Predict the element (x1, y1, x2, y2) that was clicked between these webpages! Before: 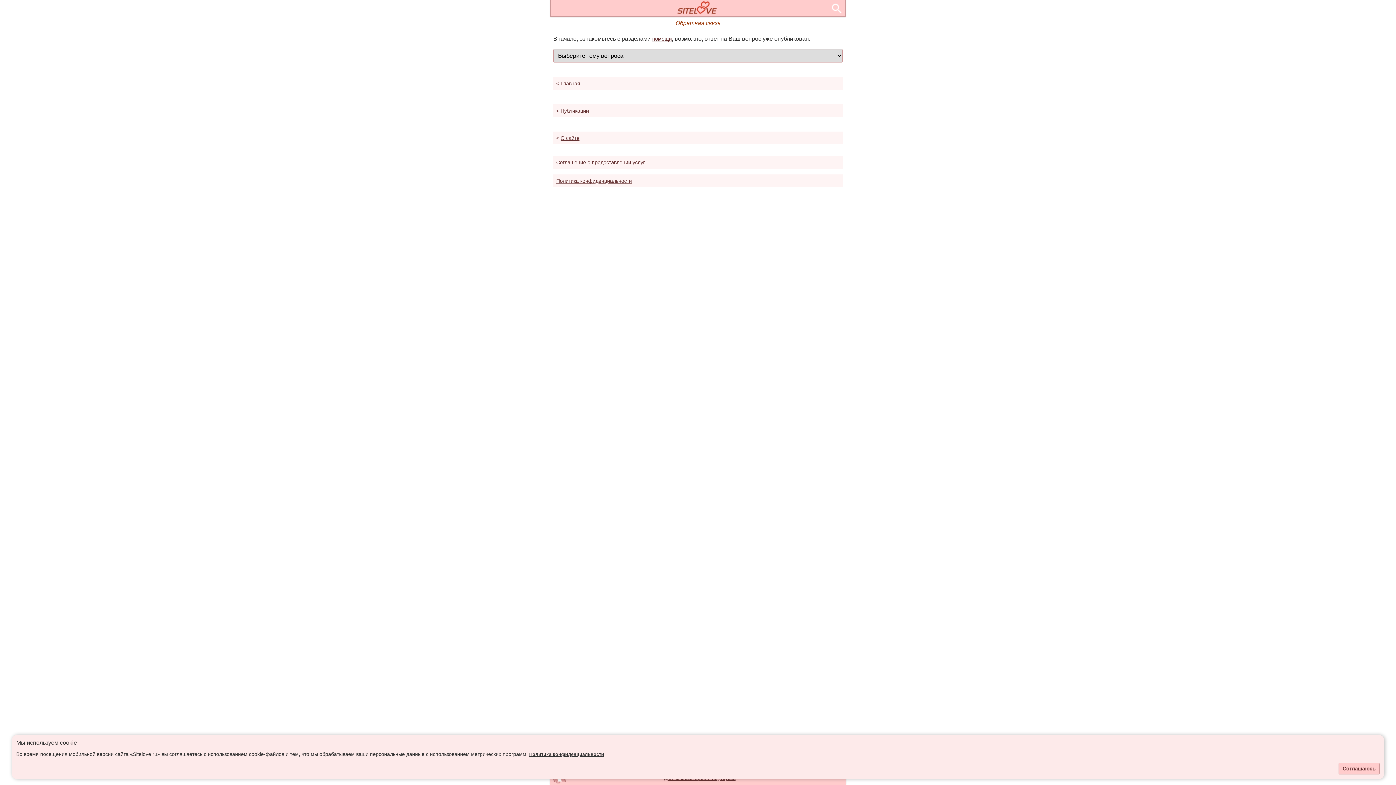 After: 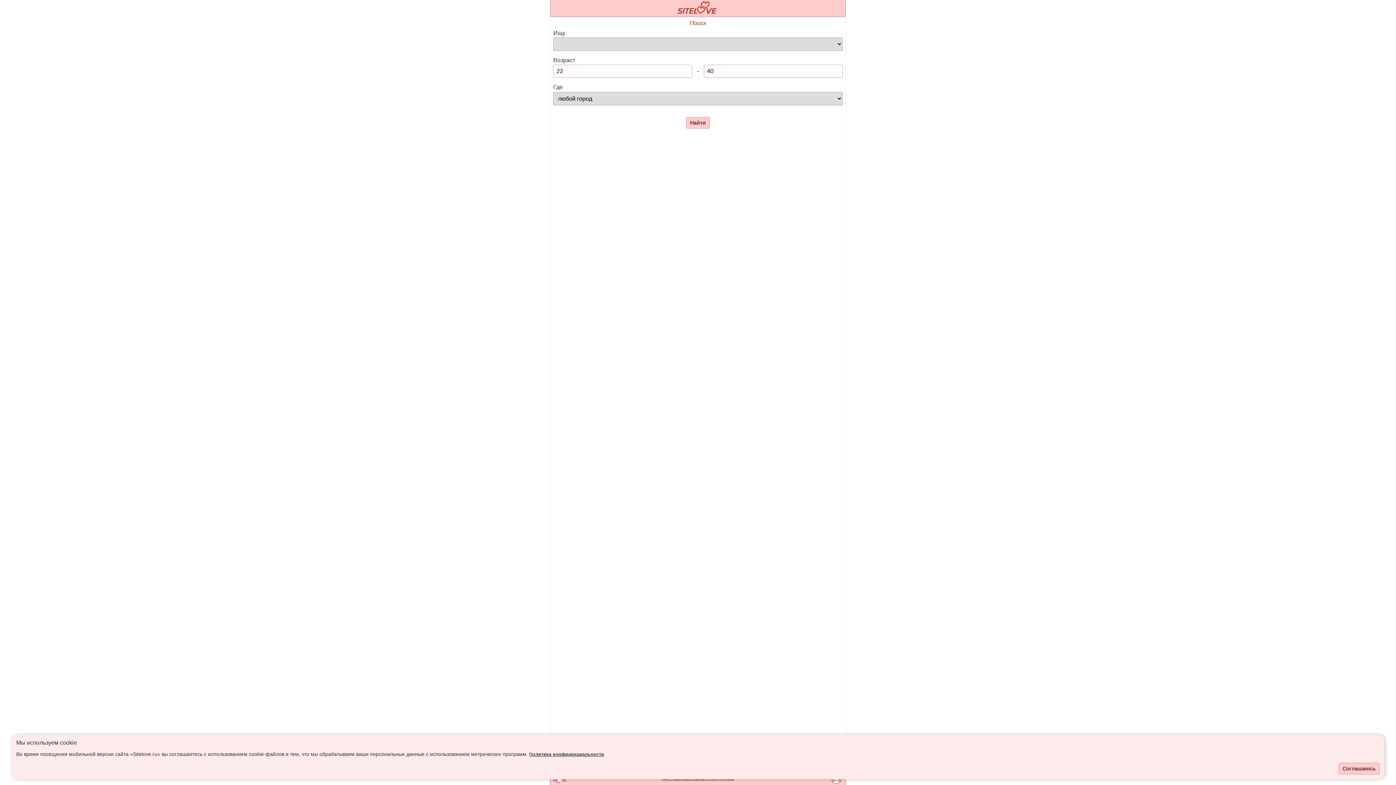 Action: bbox: (829, 1, 844, 16)